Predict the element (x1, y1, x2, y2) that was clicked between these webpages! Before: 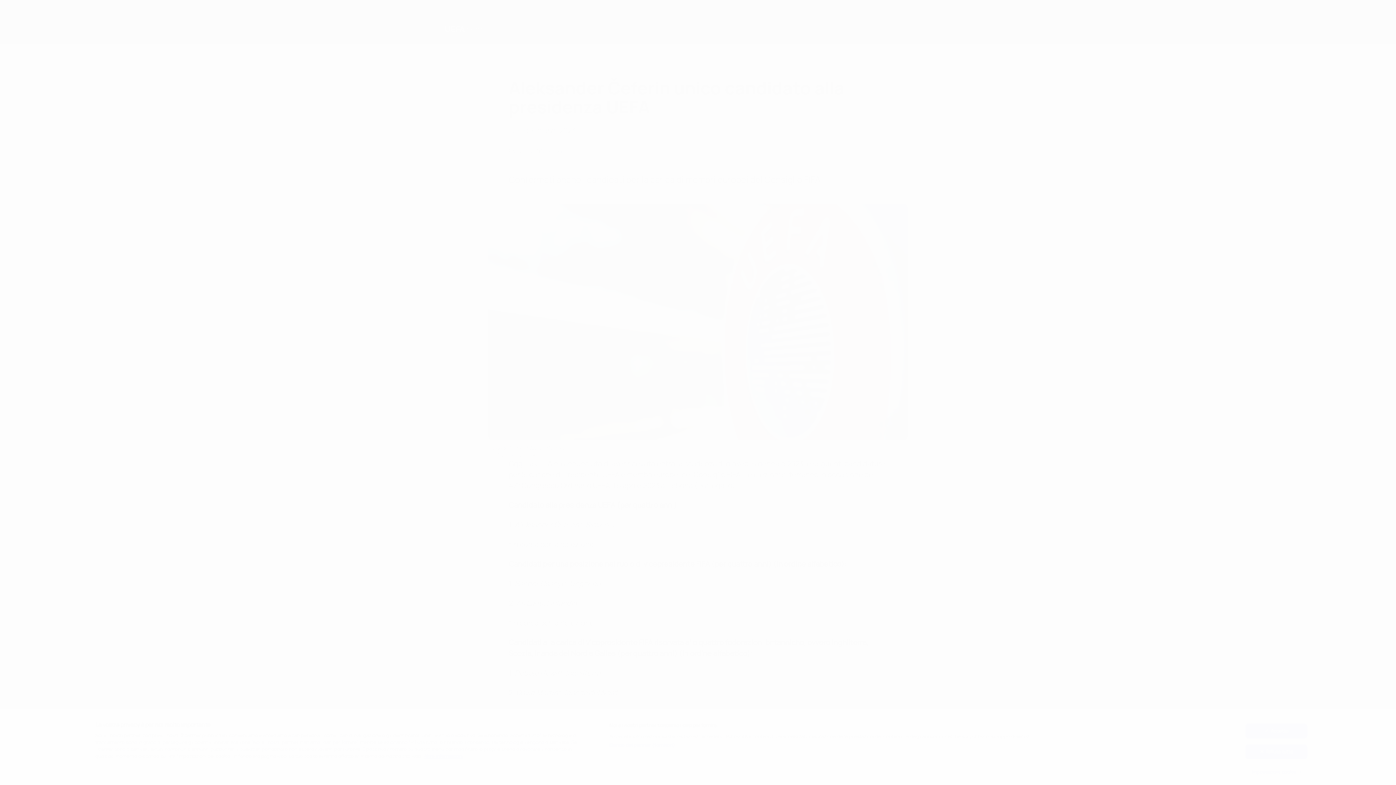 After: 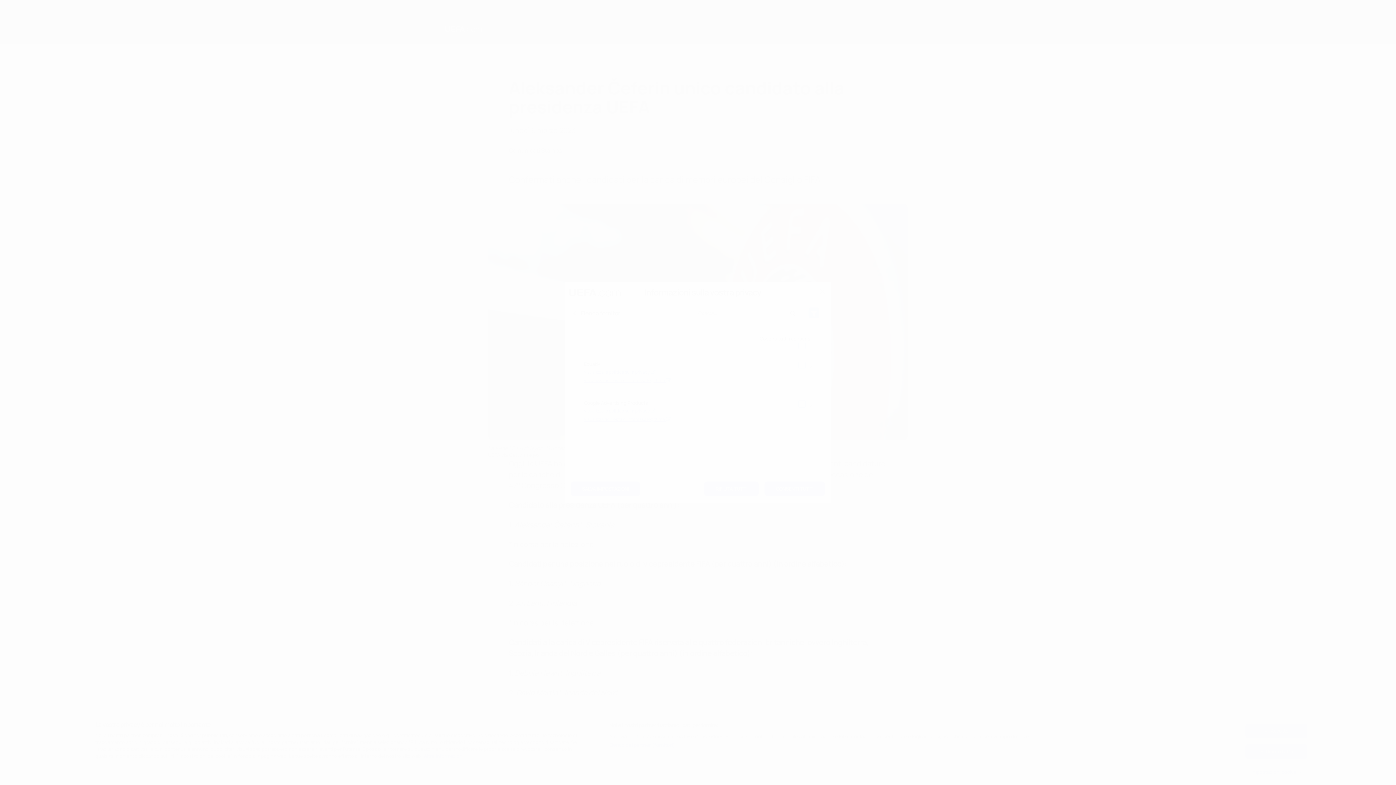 Action: label: Elenco dei partner (fornitori) bbox: (609, 742, 675, 749)